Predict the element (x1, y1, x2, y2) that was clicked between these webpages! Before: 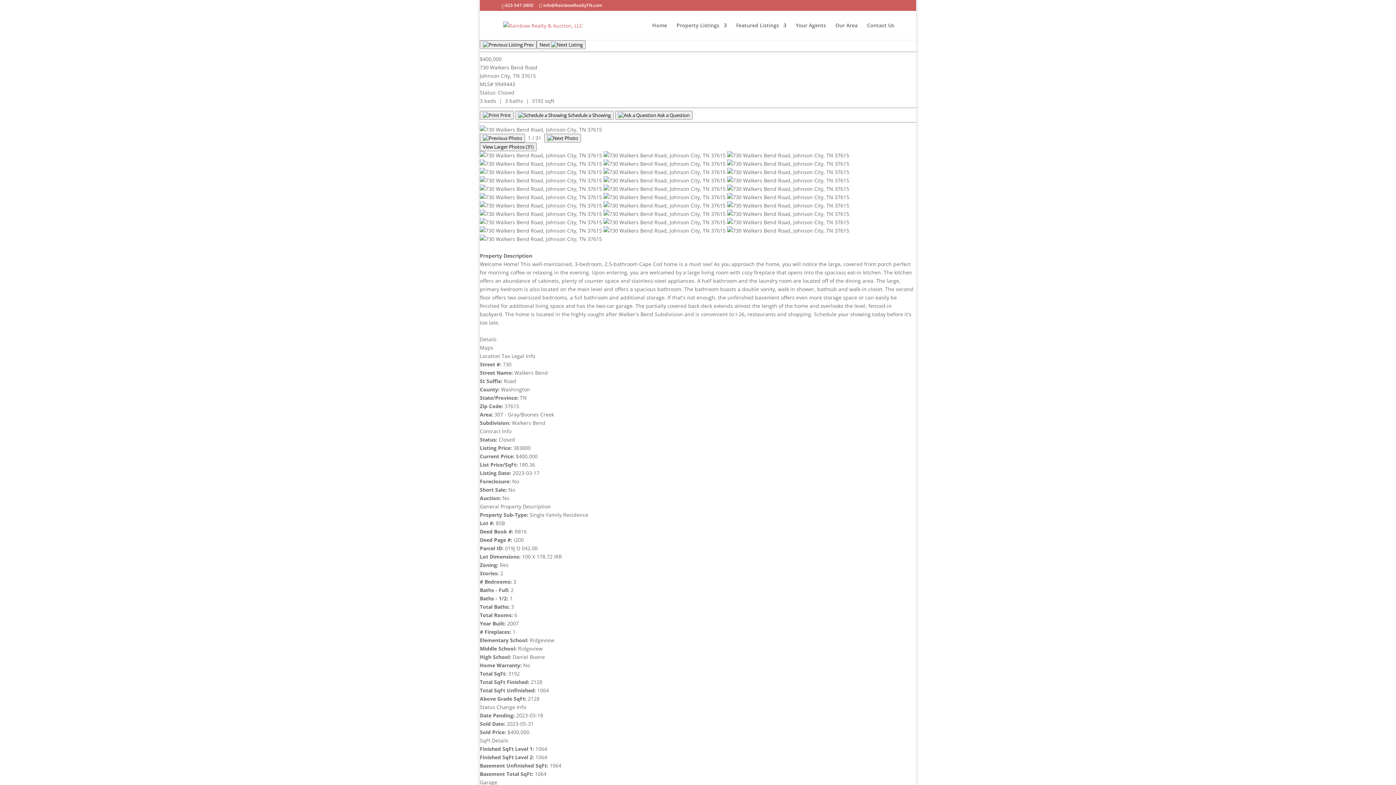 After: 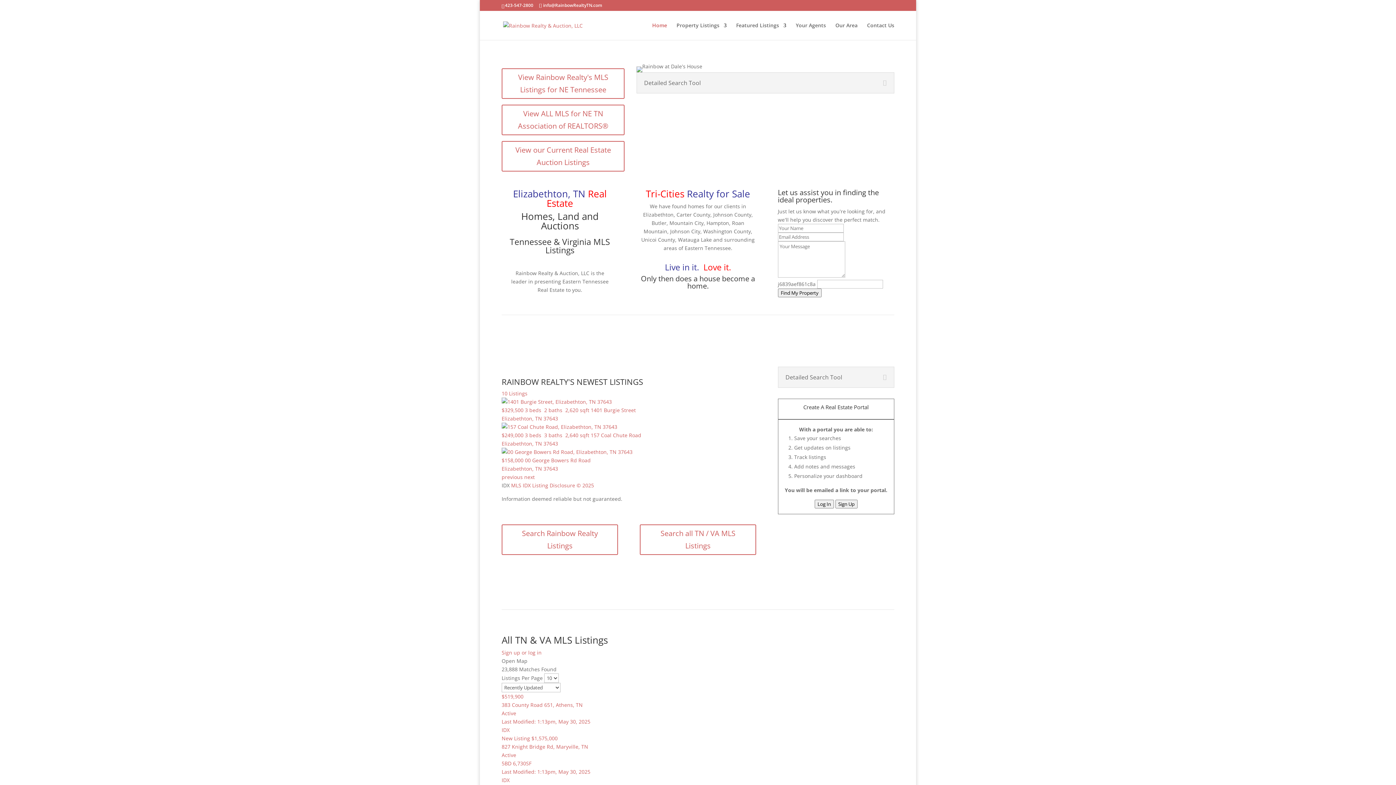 Action: bbox: (503, 21, 582, 28)